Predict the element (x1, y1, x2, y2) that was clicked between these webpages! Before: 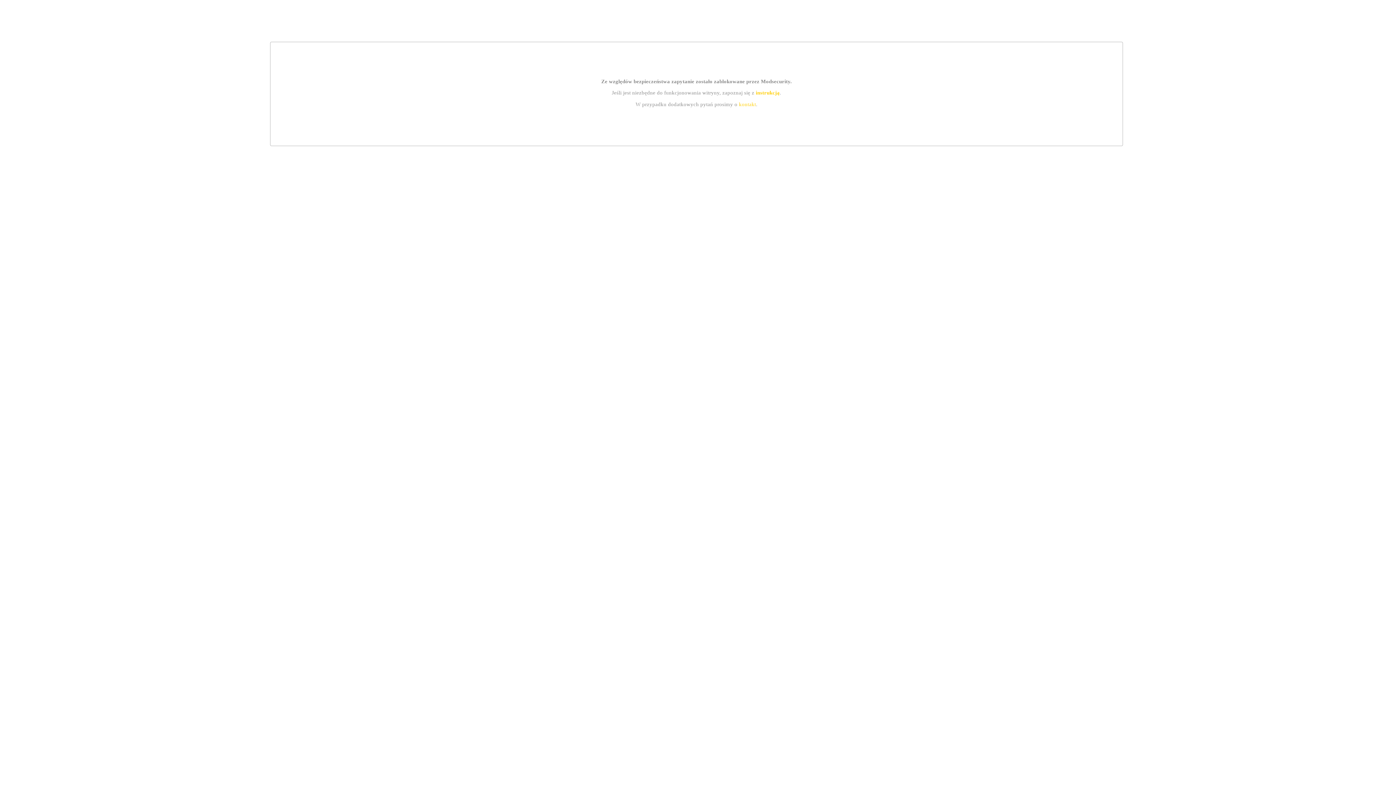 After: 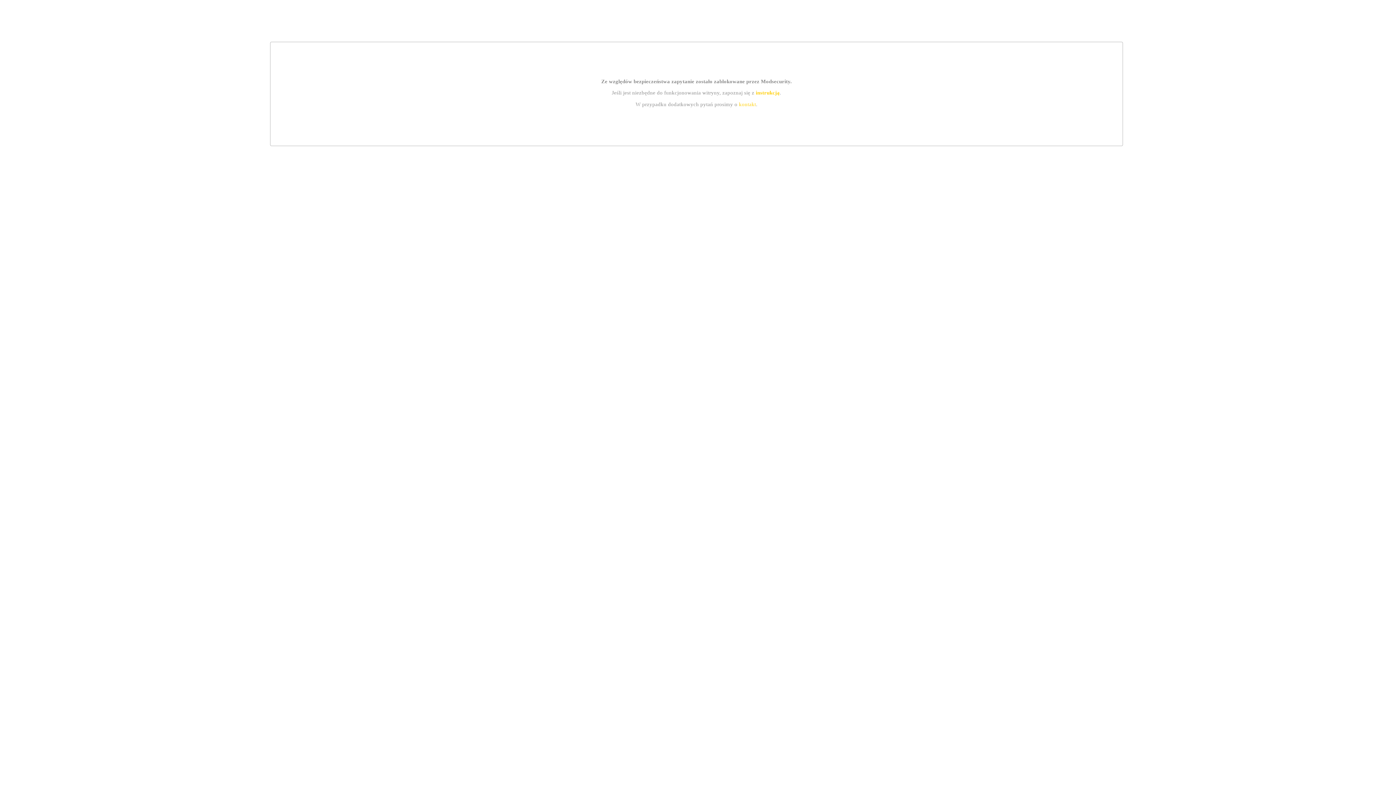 Action: bbox: (739, 101, 756, 107) label: kontakt